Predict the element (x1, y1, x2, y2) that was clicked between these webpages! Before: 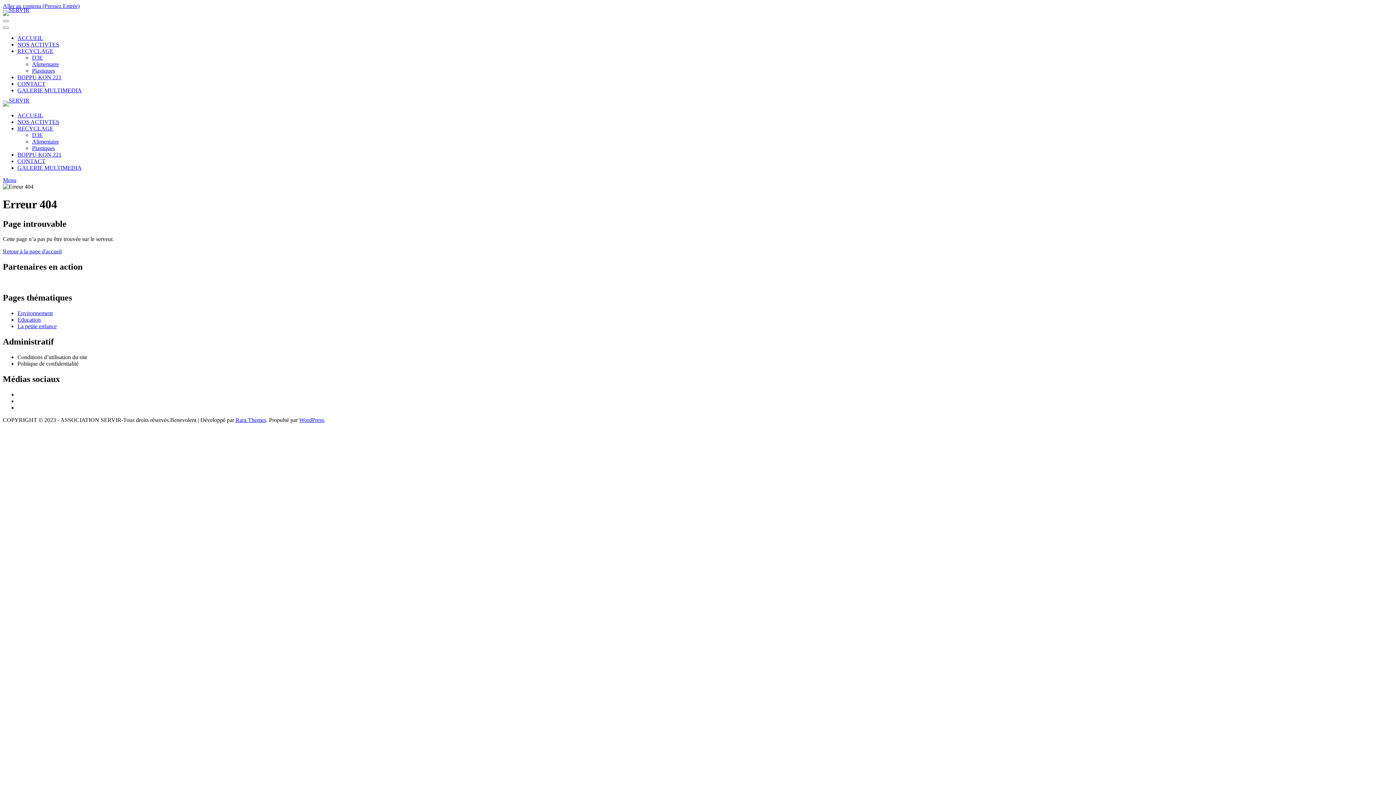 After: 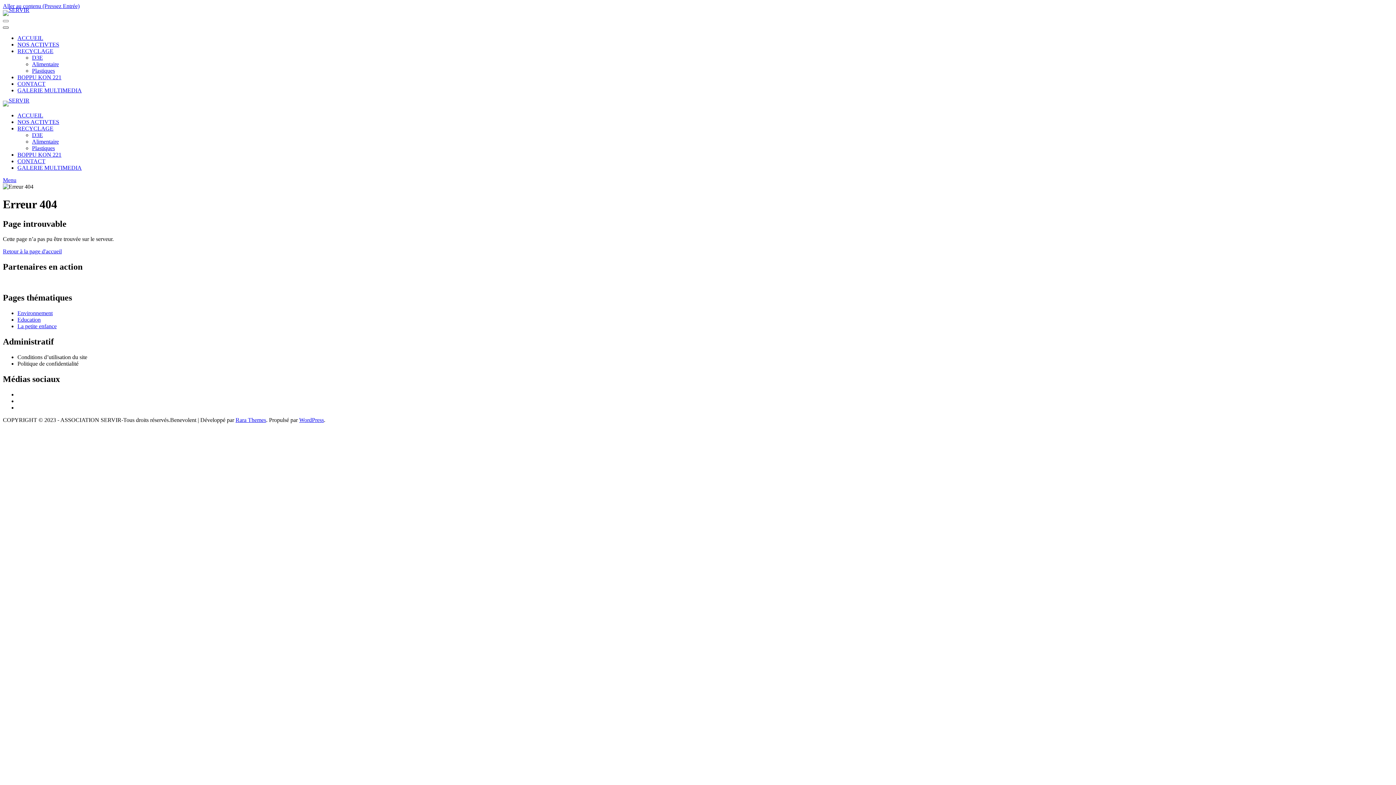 Action: bbox: (2, 26, 8, 28)